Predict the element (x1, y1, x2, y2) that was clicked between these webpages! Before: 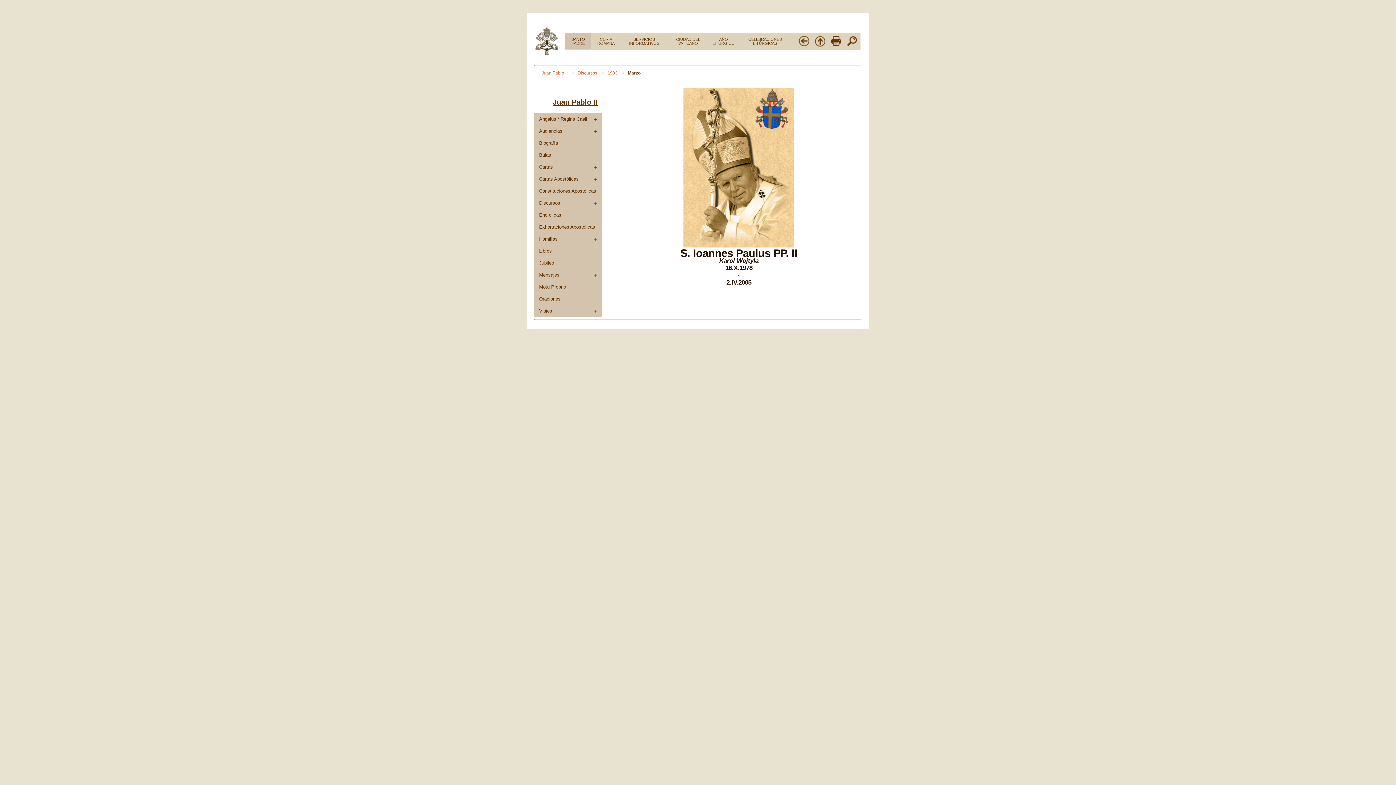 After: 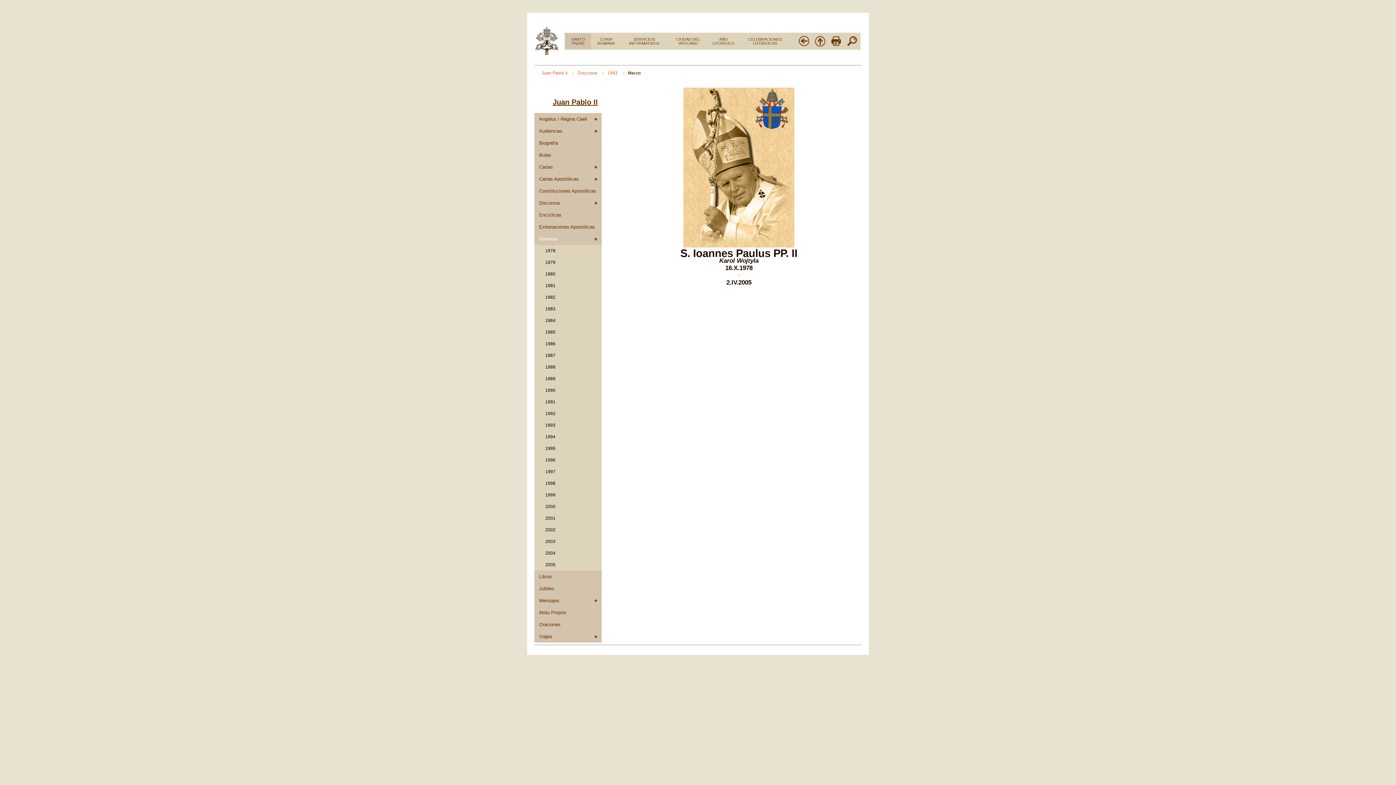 Action: label: Homilías bbox: (534, 233, 601, 245)